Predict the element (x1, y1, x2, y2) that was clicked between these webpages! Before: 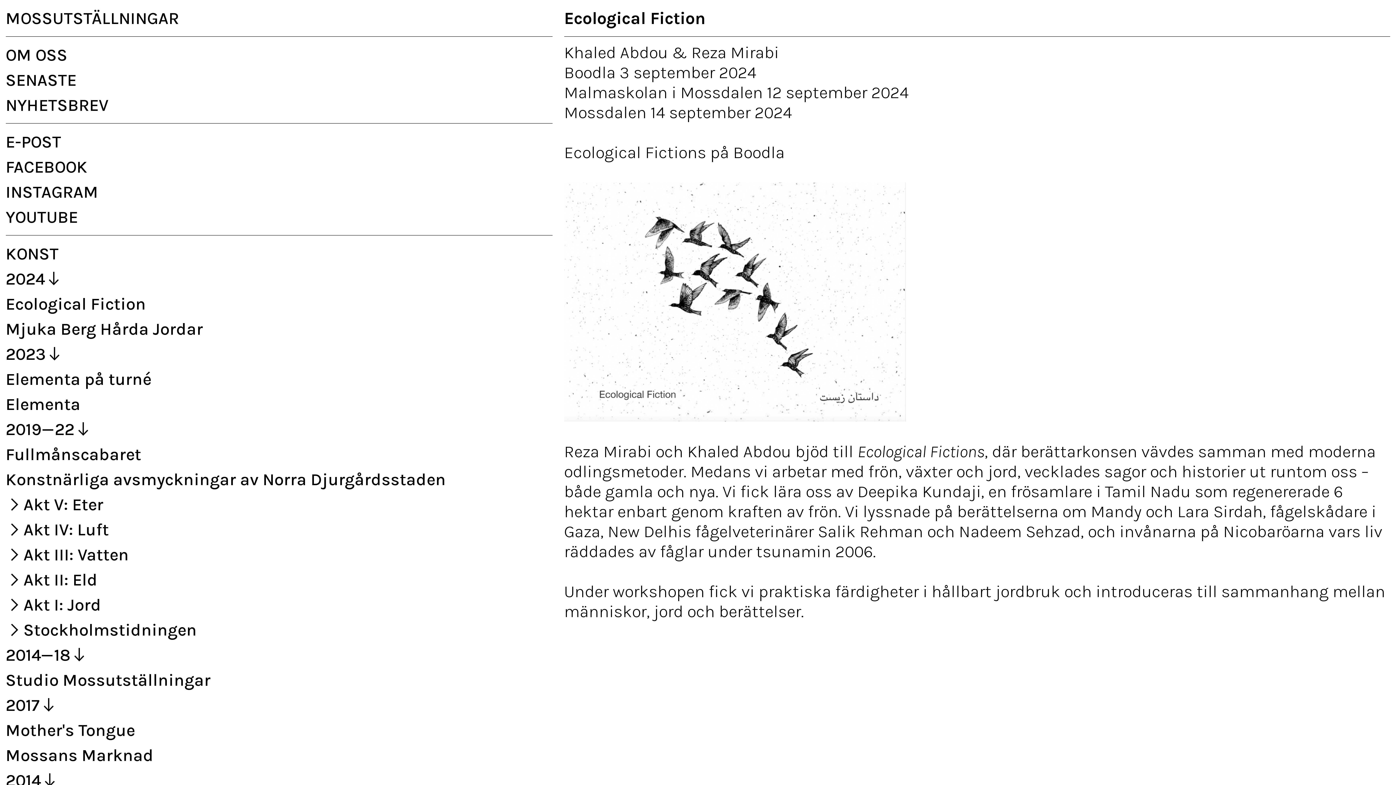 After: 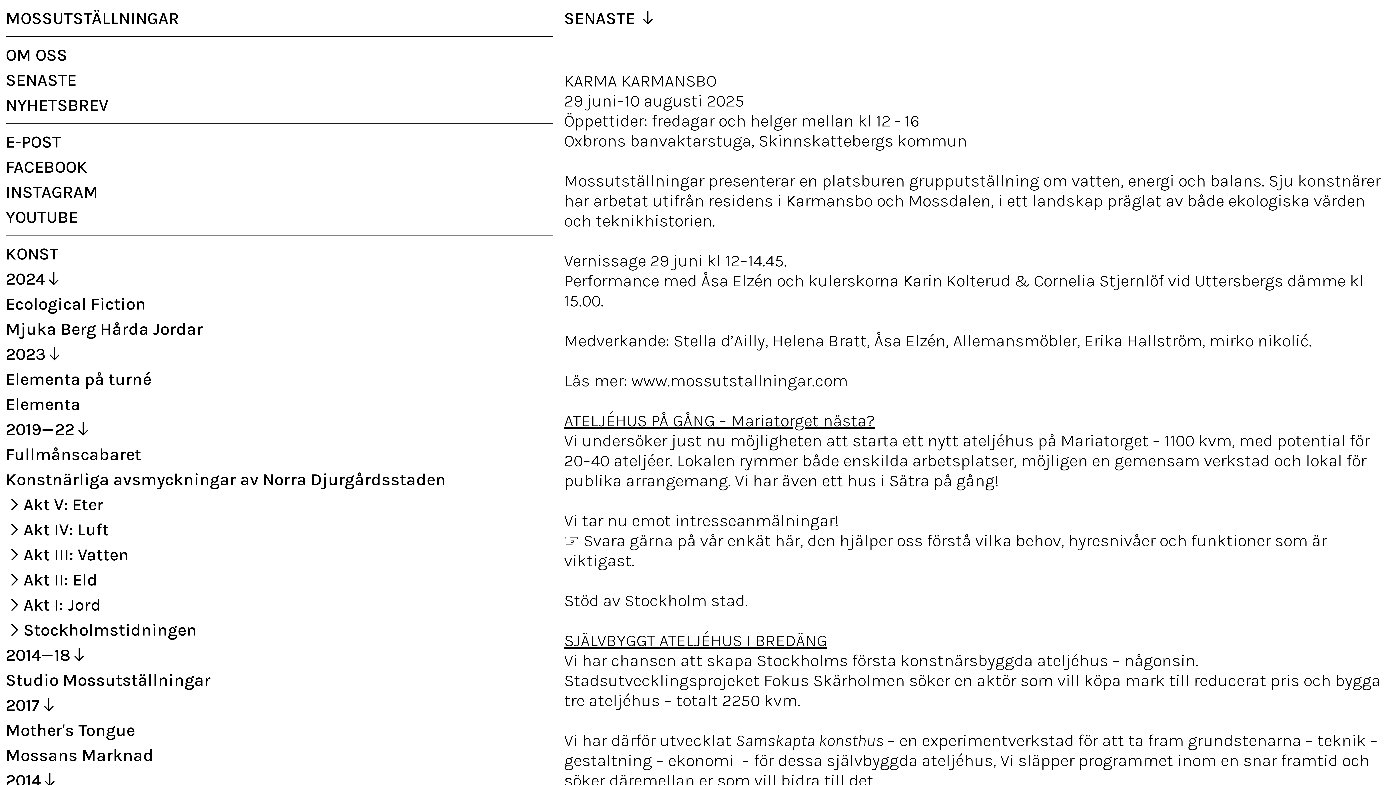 Action: label: SENASTE bbox: (5, 70, 76, 90)